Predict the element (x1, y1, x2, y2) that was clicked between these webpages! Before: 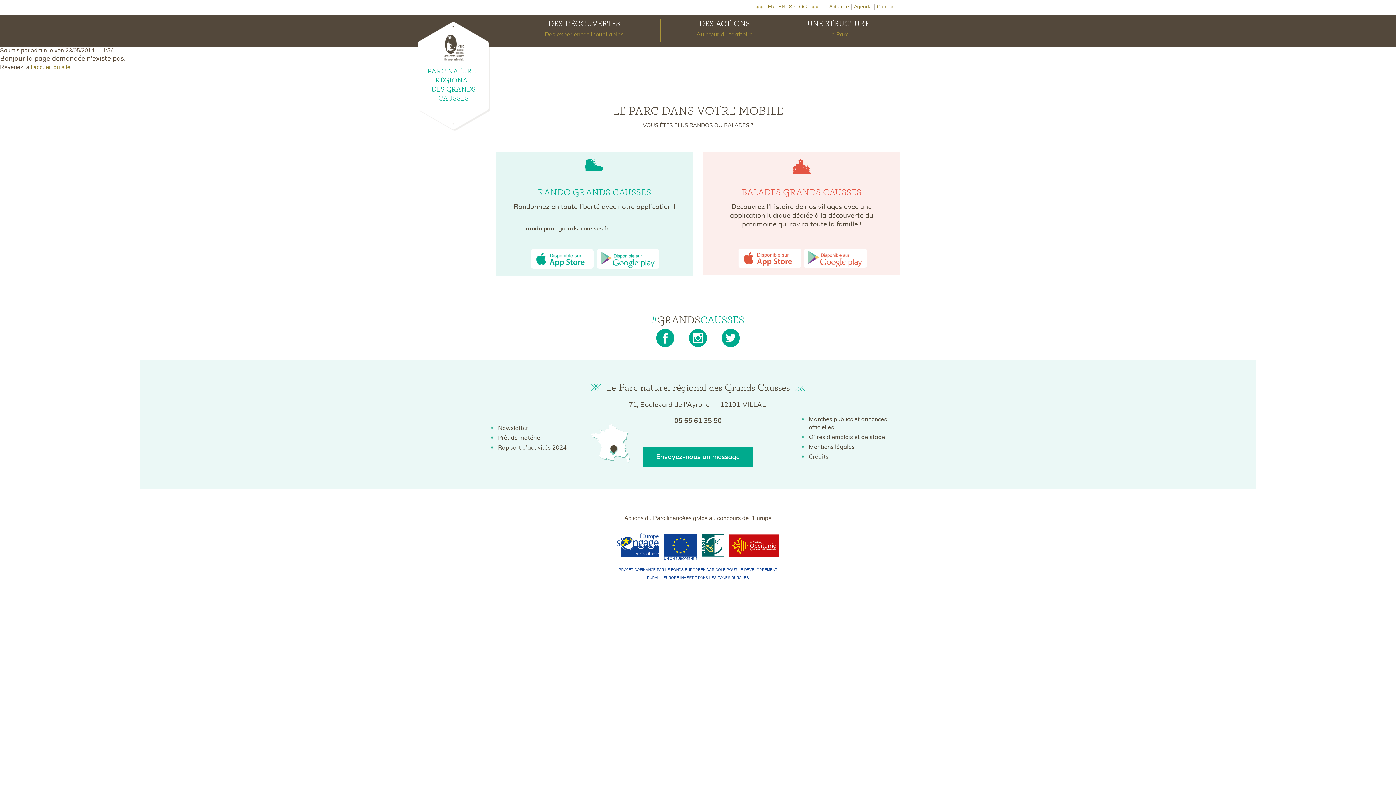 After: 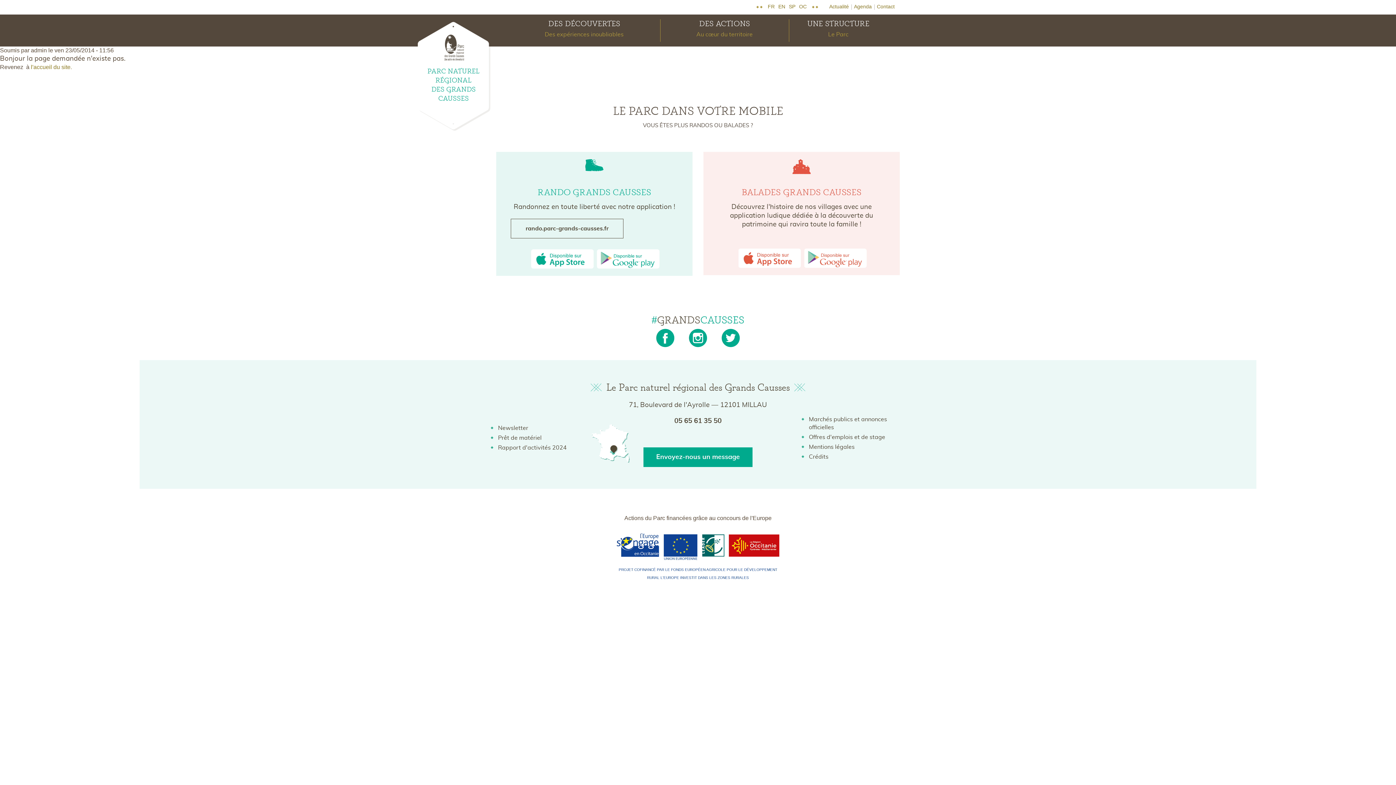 Action: bbox: (726, 533, 779, 560)